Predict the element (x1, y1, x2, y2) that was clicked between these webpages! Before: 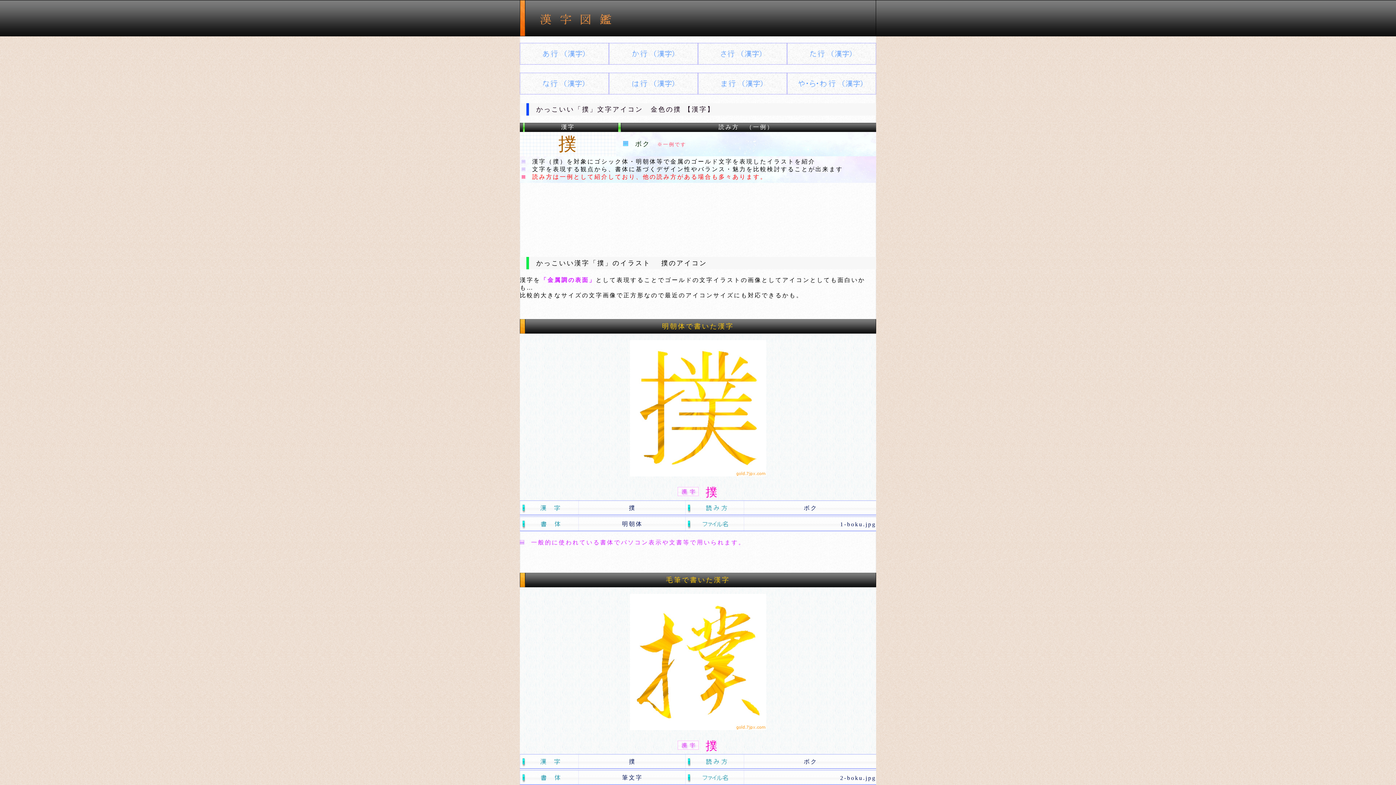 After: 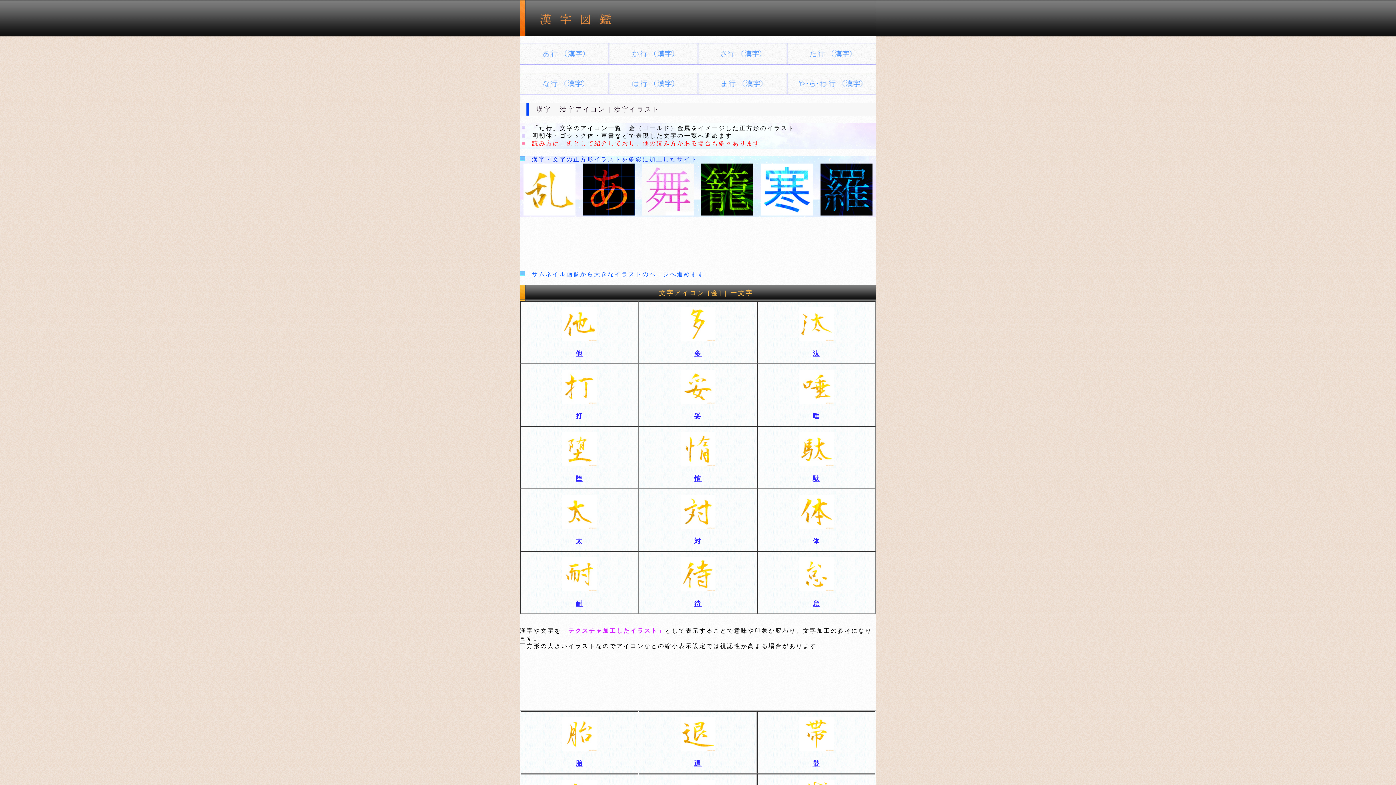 Action: bbox: (787, 59, 876, 65)